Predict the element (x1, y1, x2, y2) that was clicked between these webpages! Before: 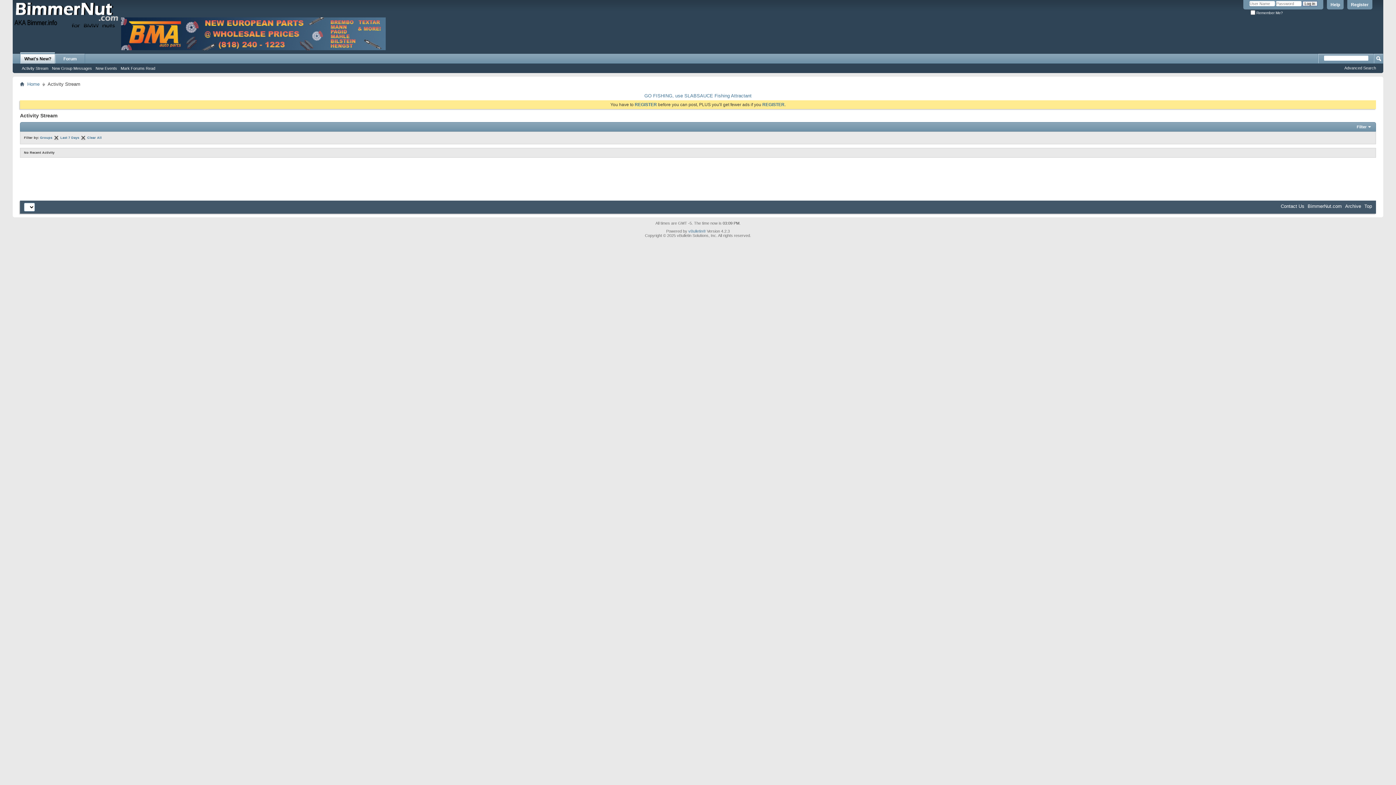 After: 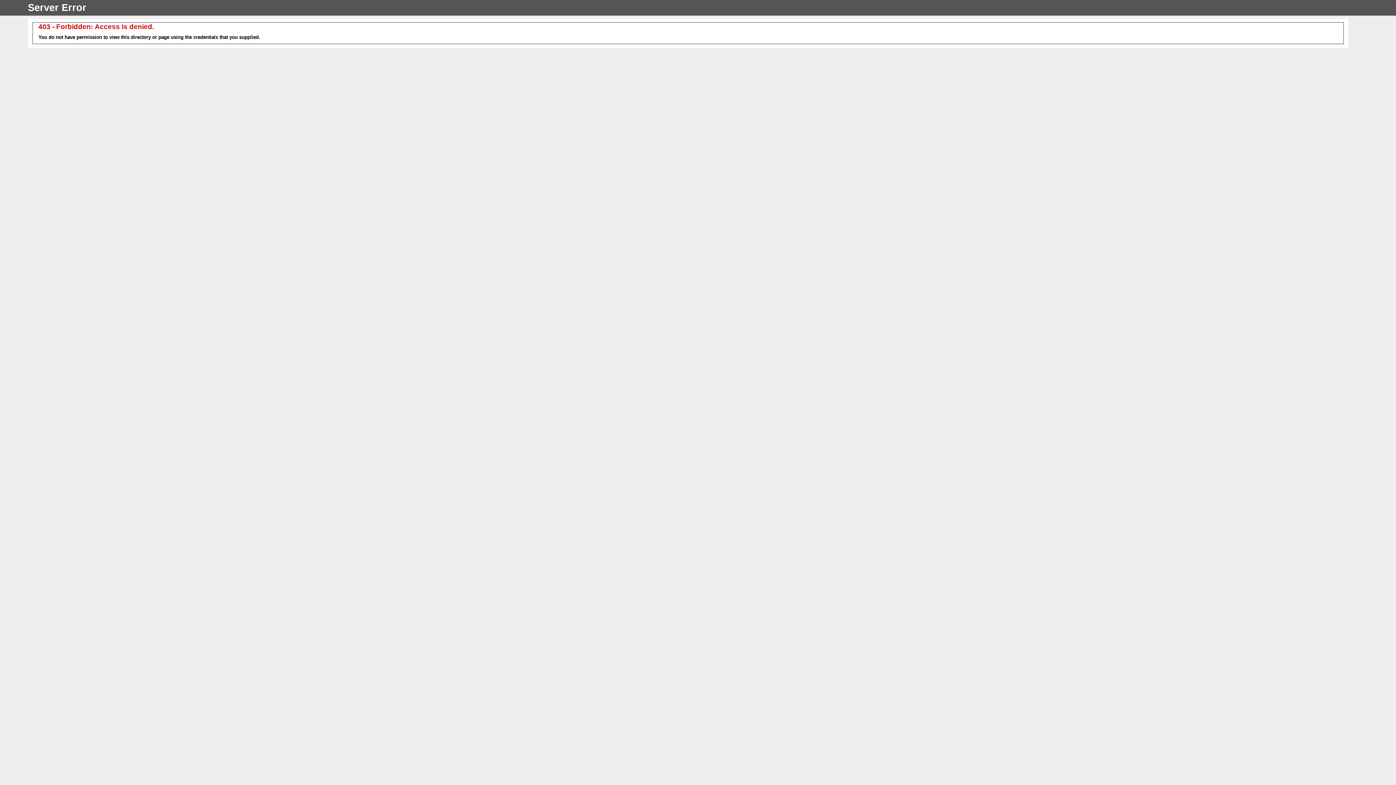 Action: bbox: (121, 46, 385, 50)